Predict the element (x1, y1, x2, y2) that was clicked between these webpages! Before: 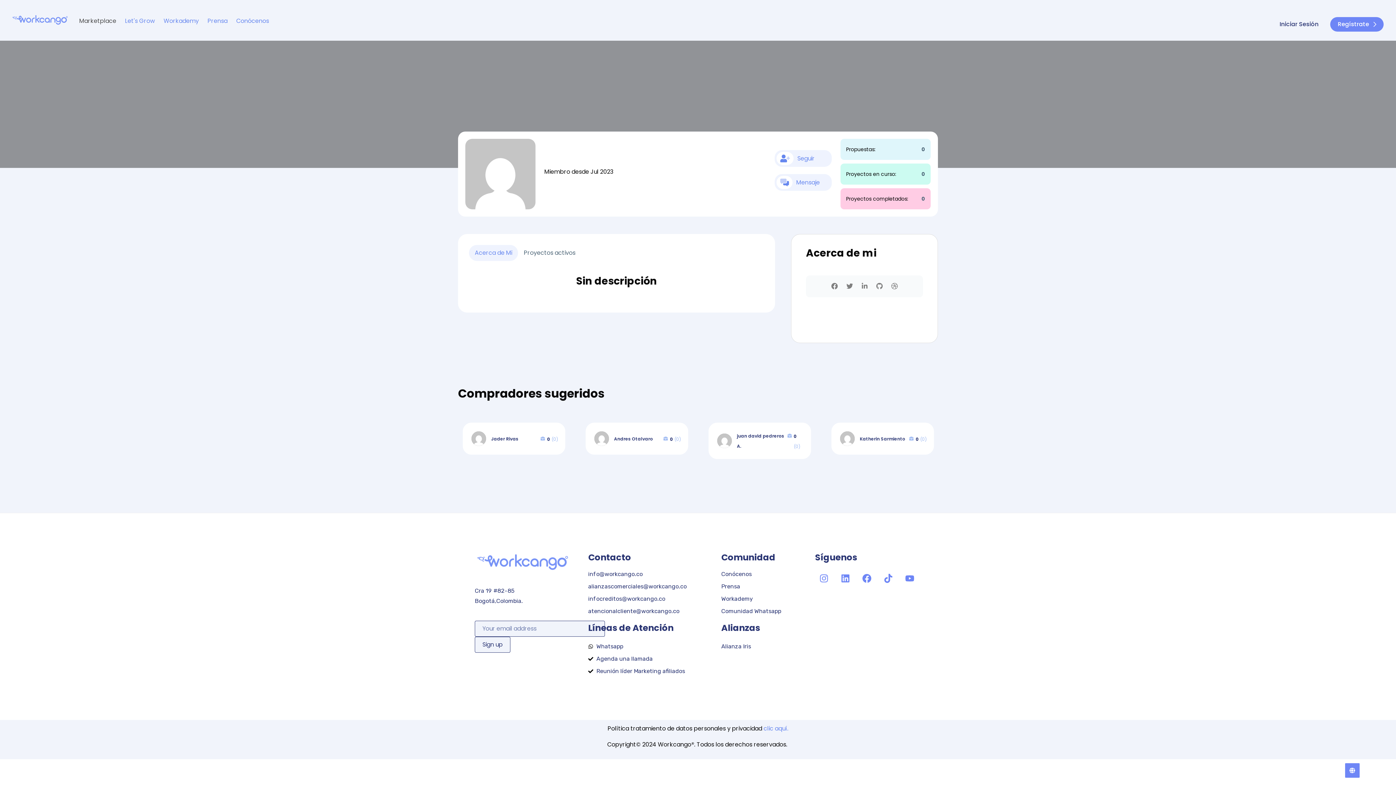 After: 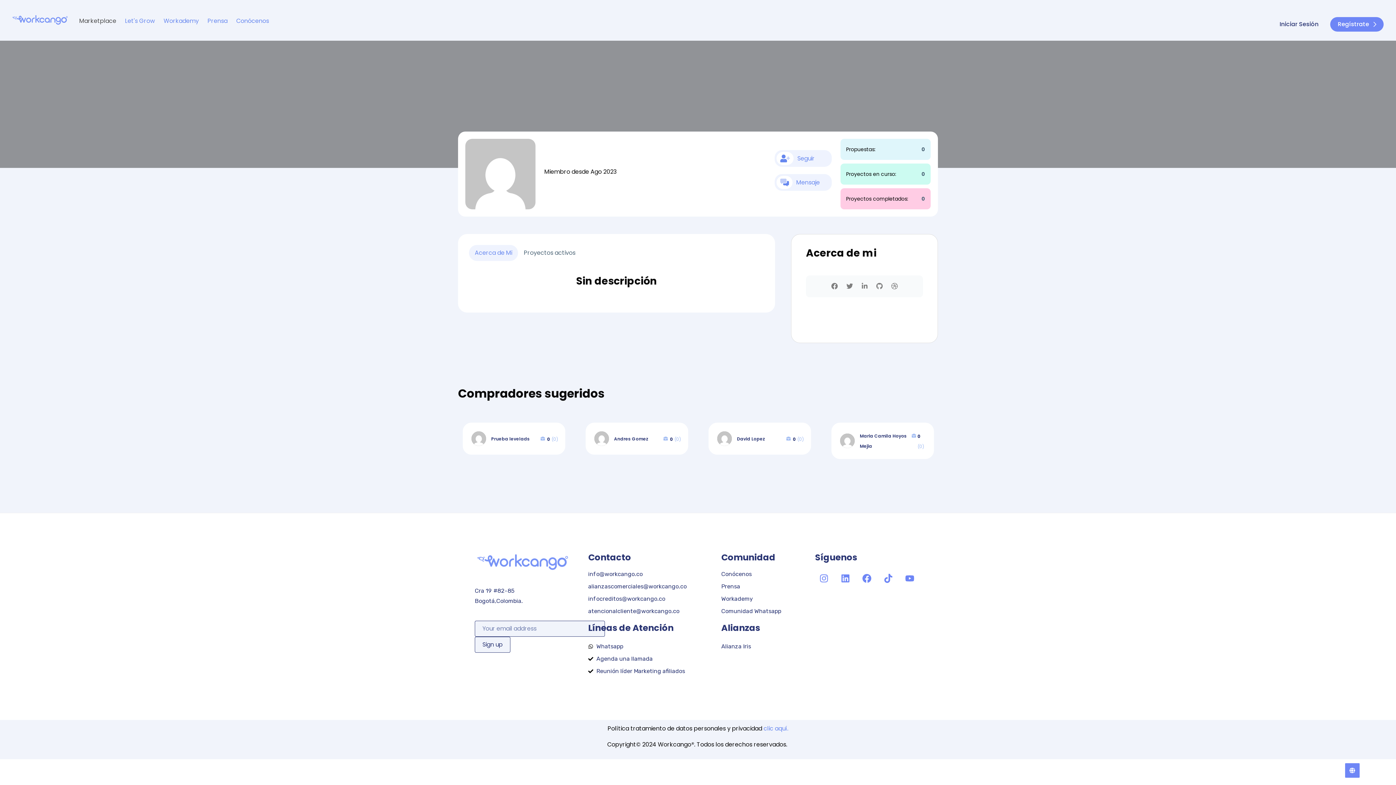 Action: bbox: (491, 436, 518, 442) label: Jader Rivas